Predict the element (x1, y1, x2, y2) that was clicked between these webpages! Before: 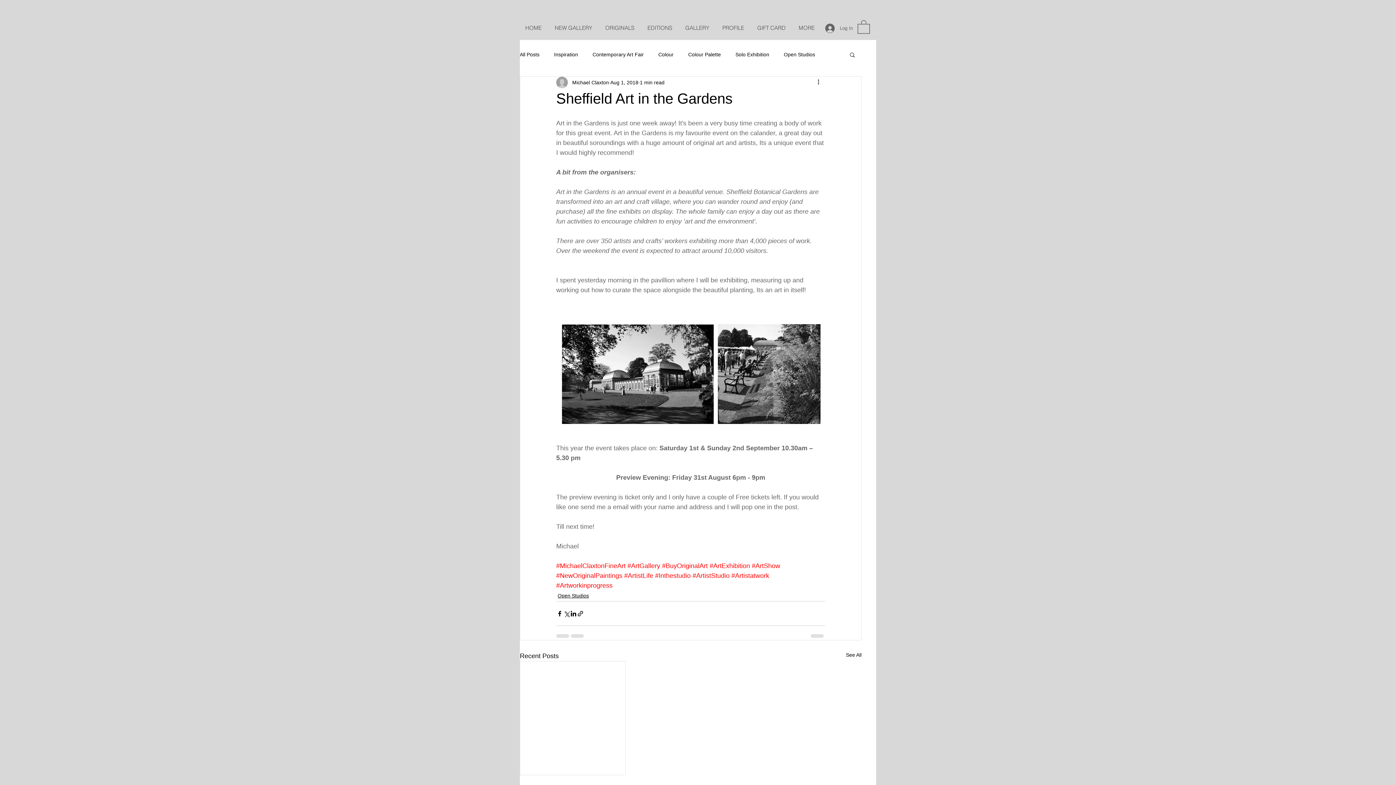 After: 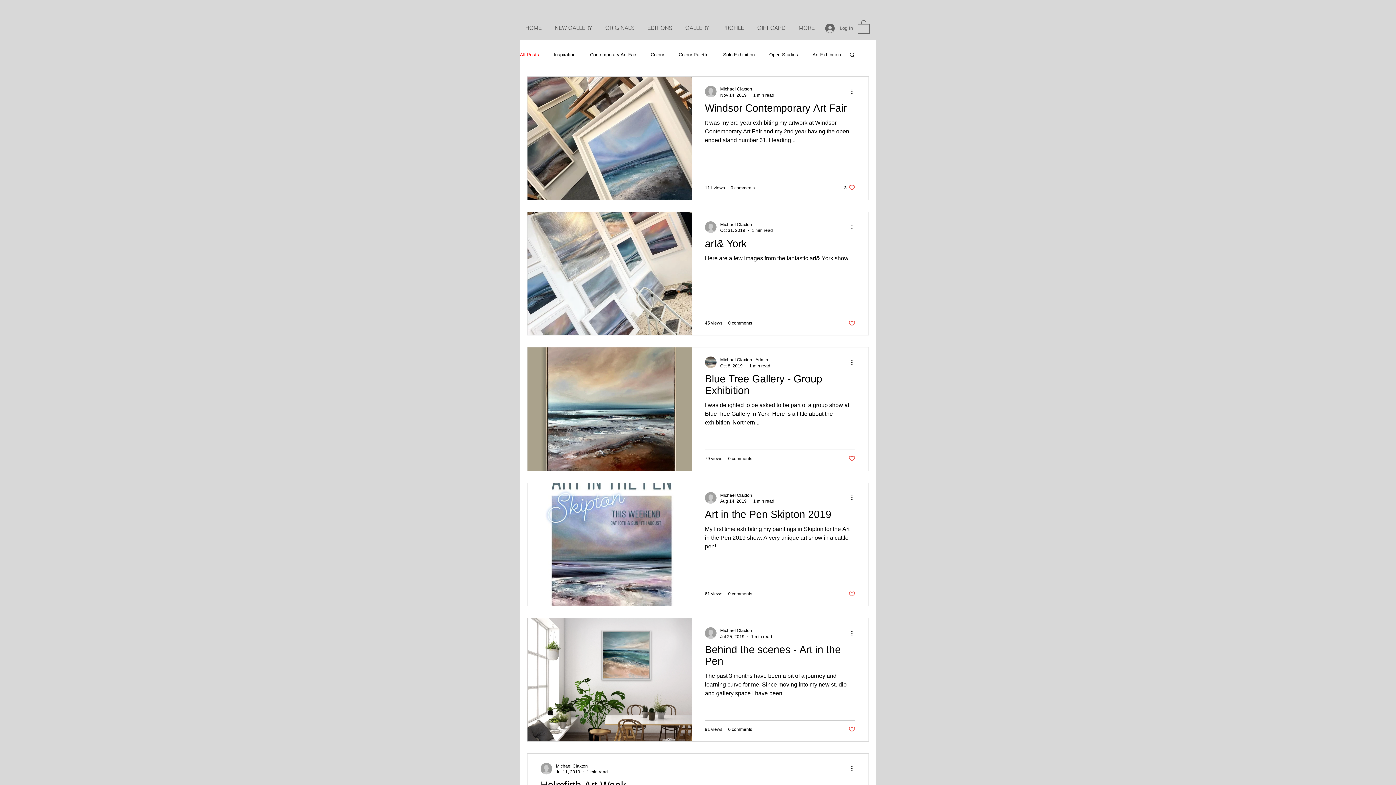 Action: label: All Posts bbox: (520, 51, 539, 58)